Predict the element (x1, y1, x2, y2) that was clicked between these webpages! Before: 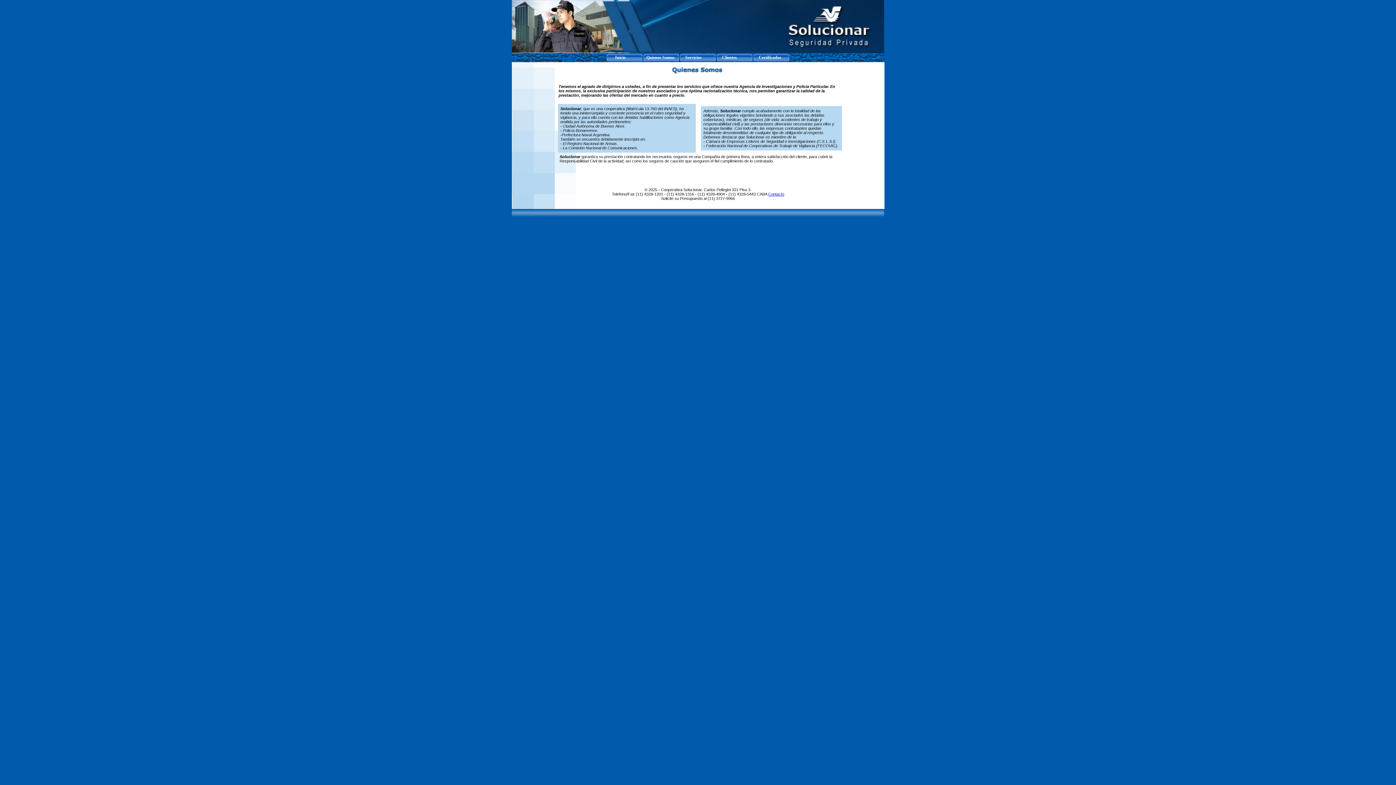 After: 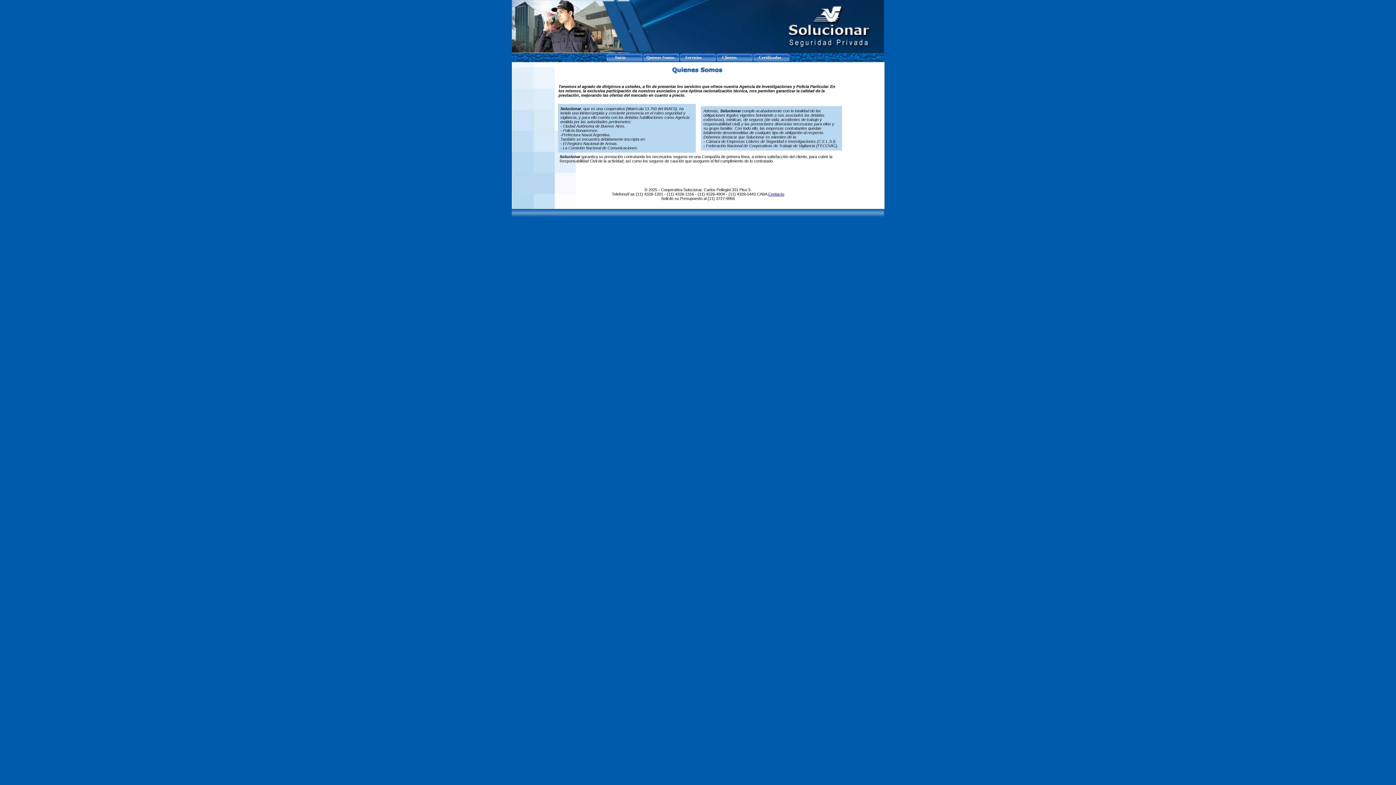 Action: bbox: (643, 53, 679, 61) label: 	
Quienes Somos
	